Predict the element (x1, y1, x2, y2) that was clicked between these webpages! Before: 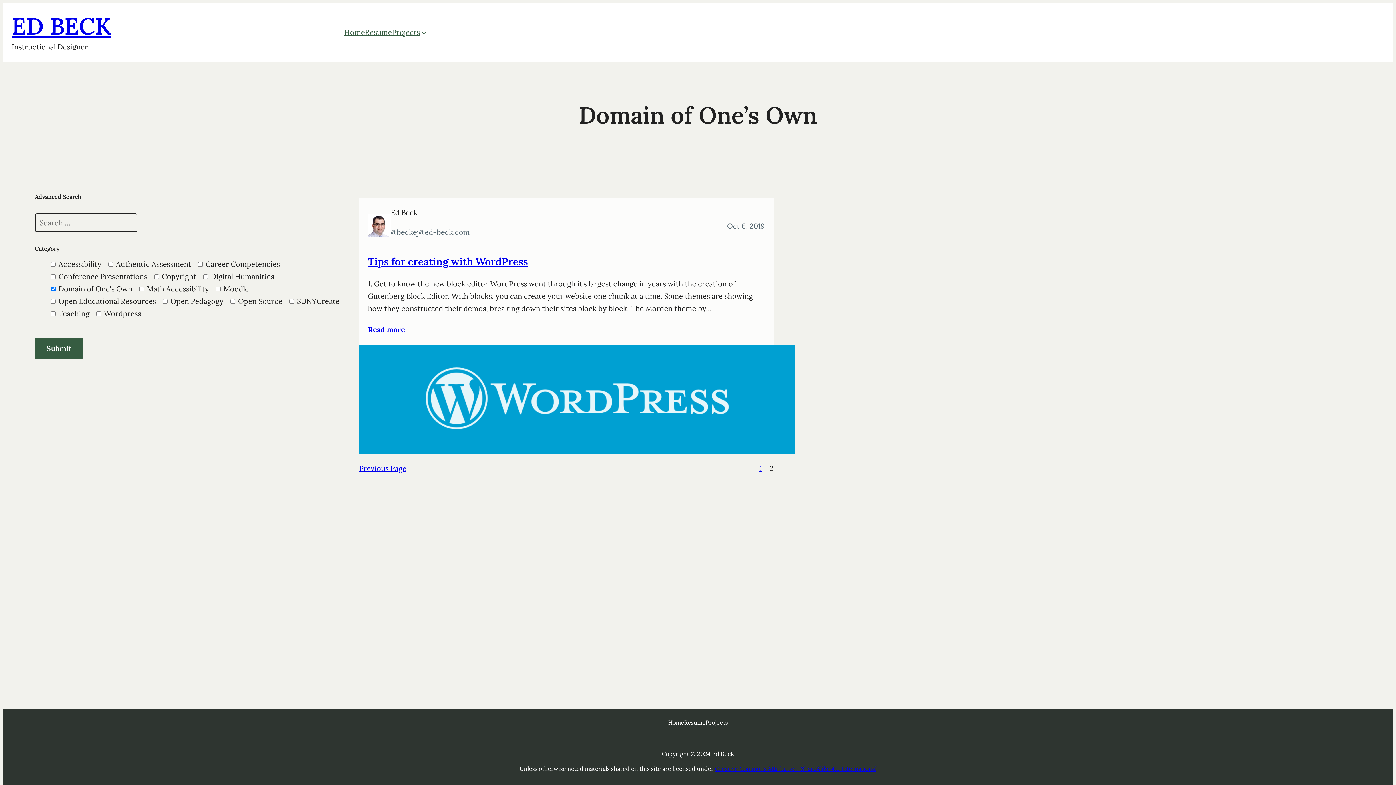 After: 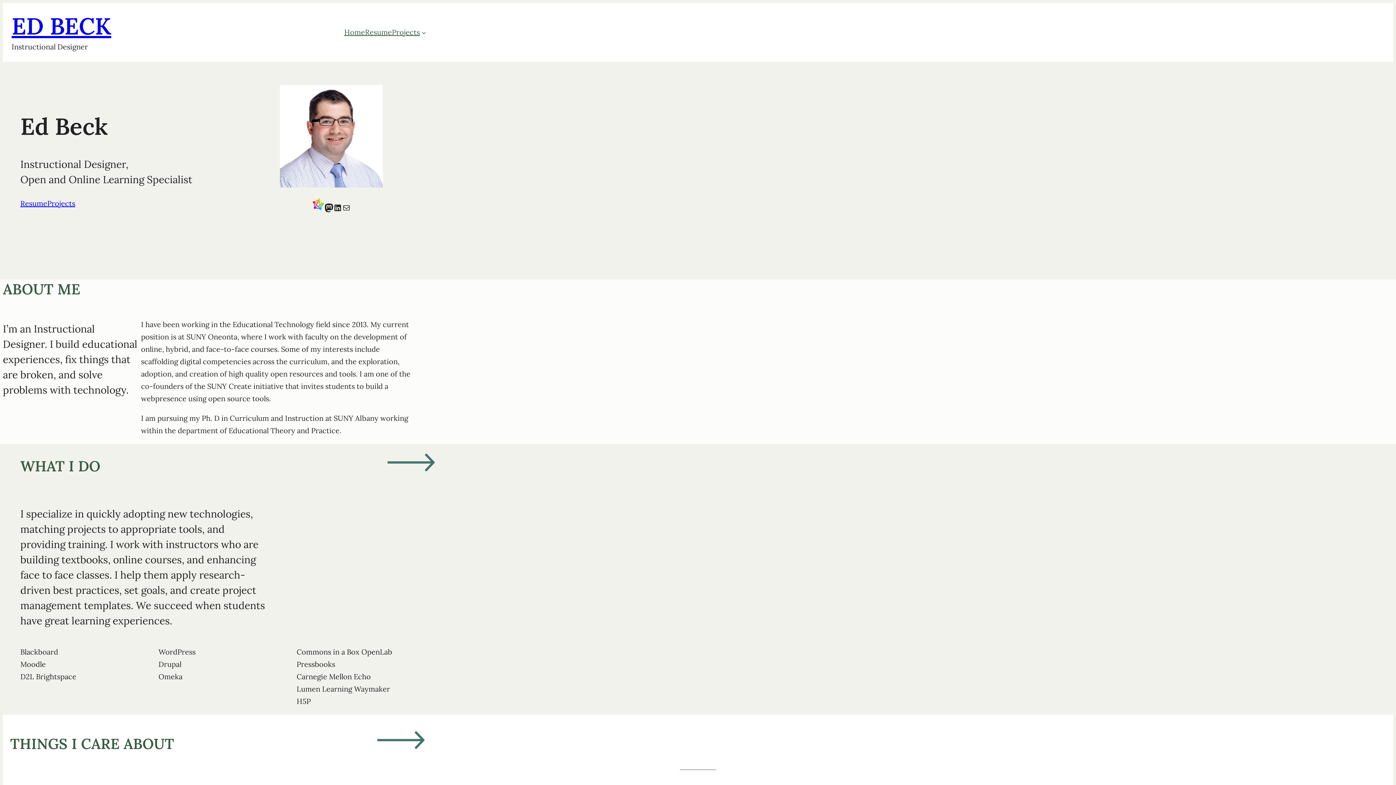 Action: bbox: (344, 26, 365, 38) label: Home